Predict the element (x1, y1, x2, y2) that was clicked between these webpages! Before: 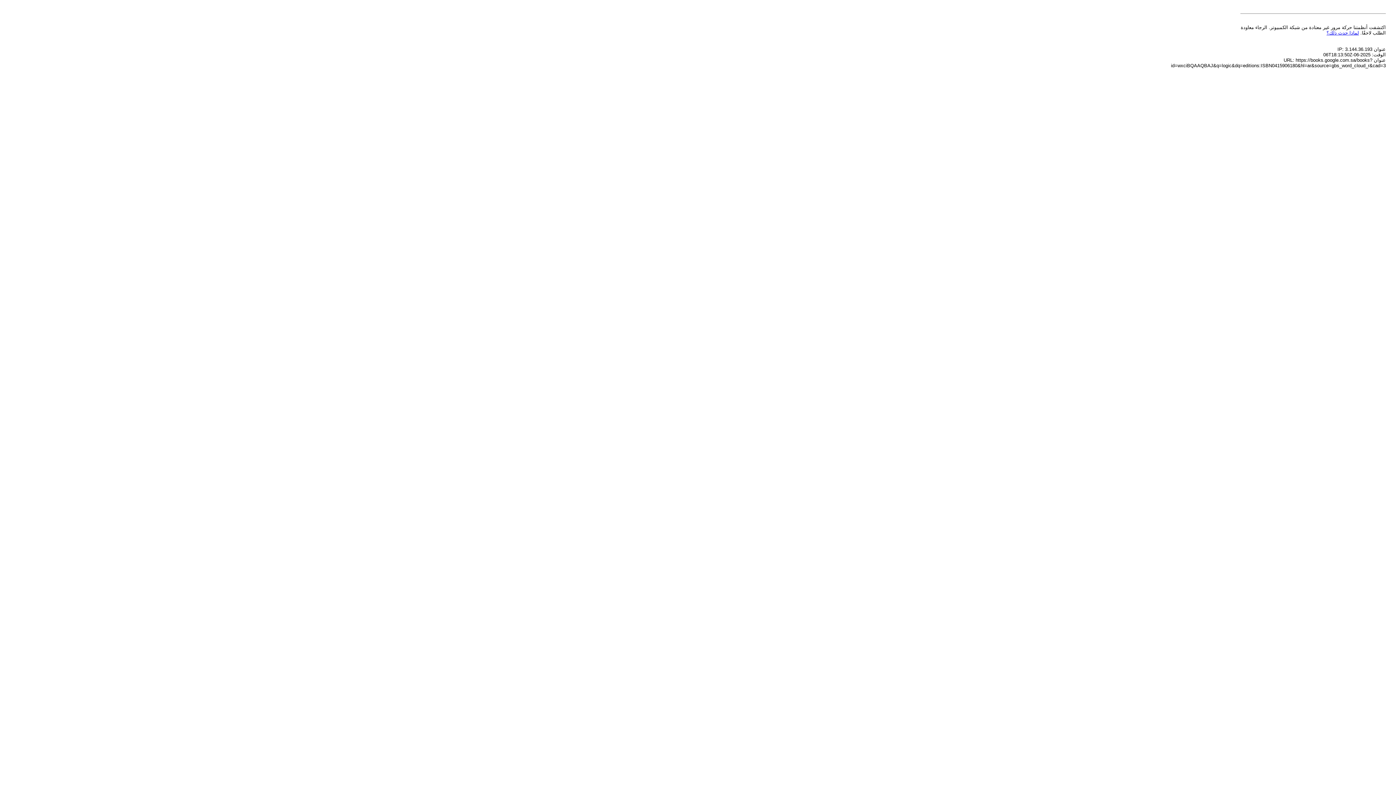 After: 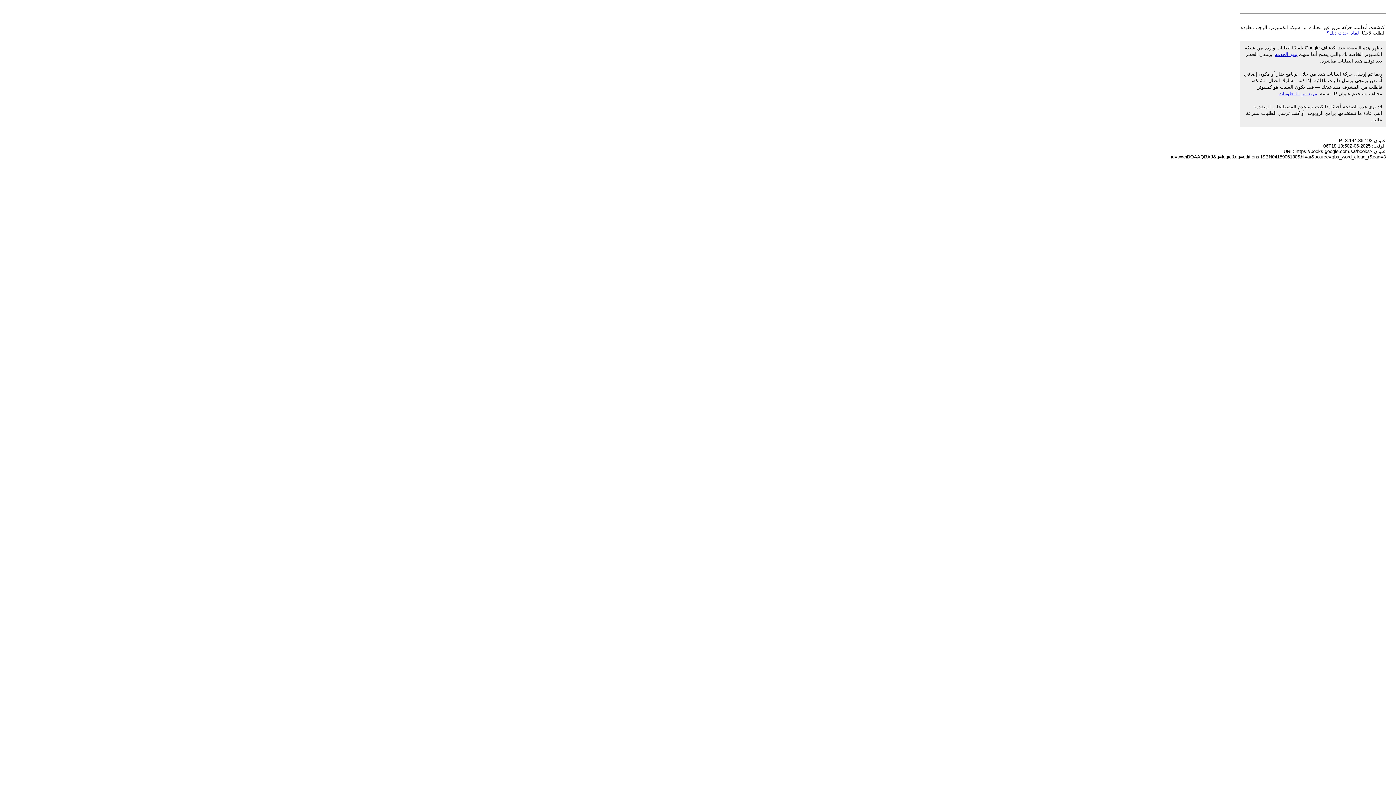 Action: bbox: (1326, 30, 1359, 35) label: لماذا حدث ذلك؟